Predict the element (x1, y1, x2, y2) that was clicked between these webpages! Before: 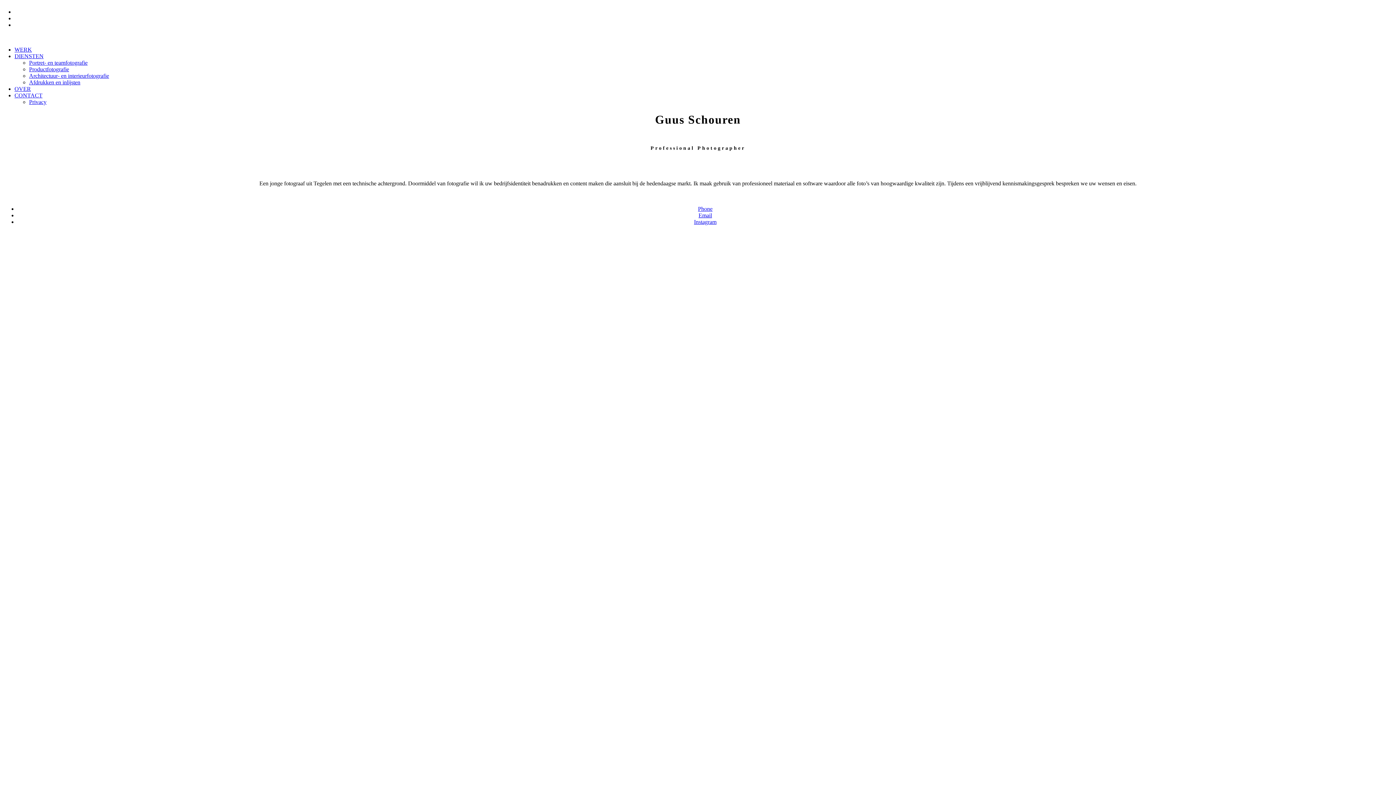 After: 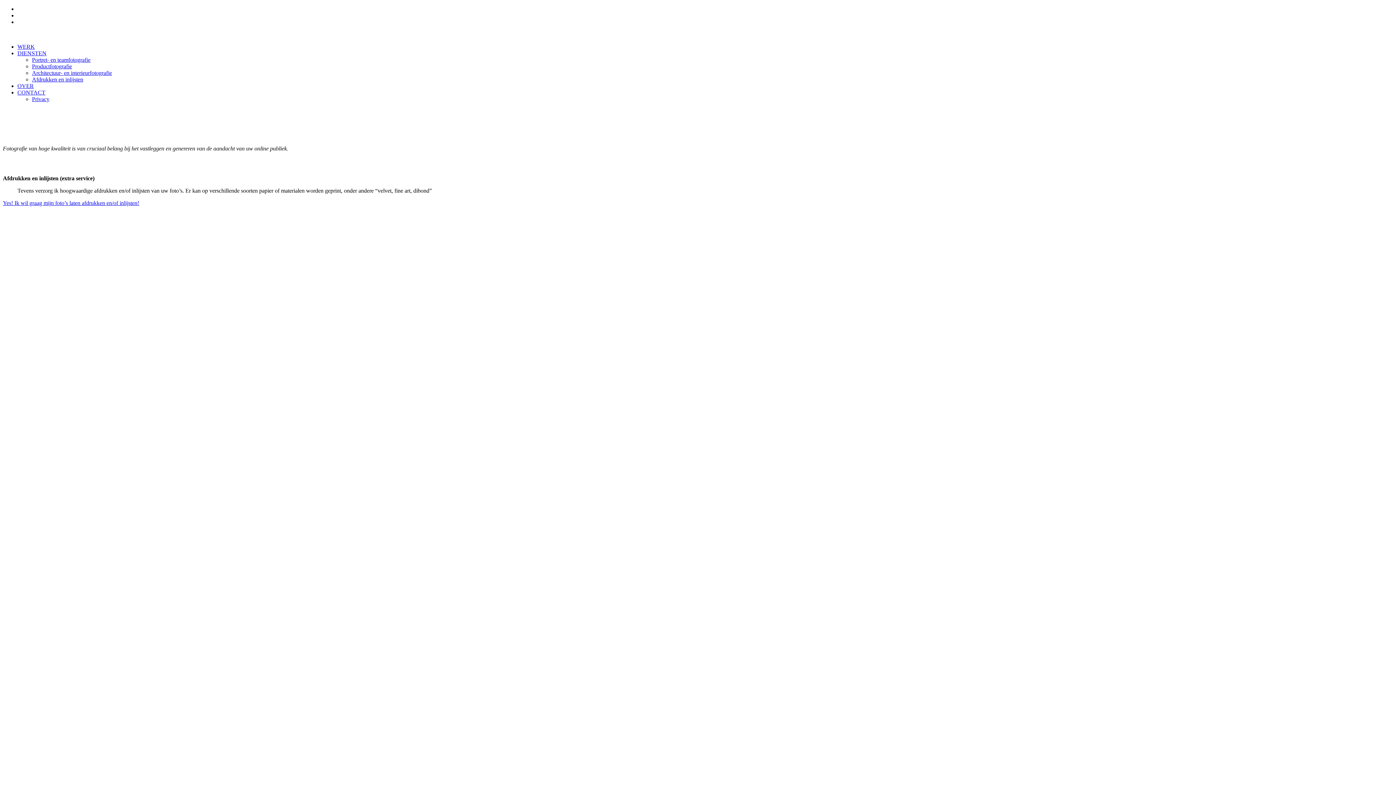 Action: bbox: (29, 79, 80, 85) label: Afdrukken en inlijsten